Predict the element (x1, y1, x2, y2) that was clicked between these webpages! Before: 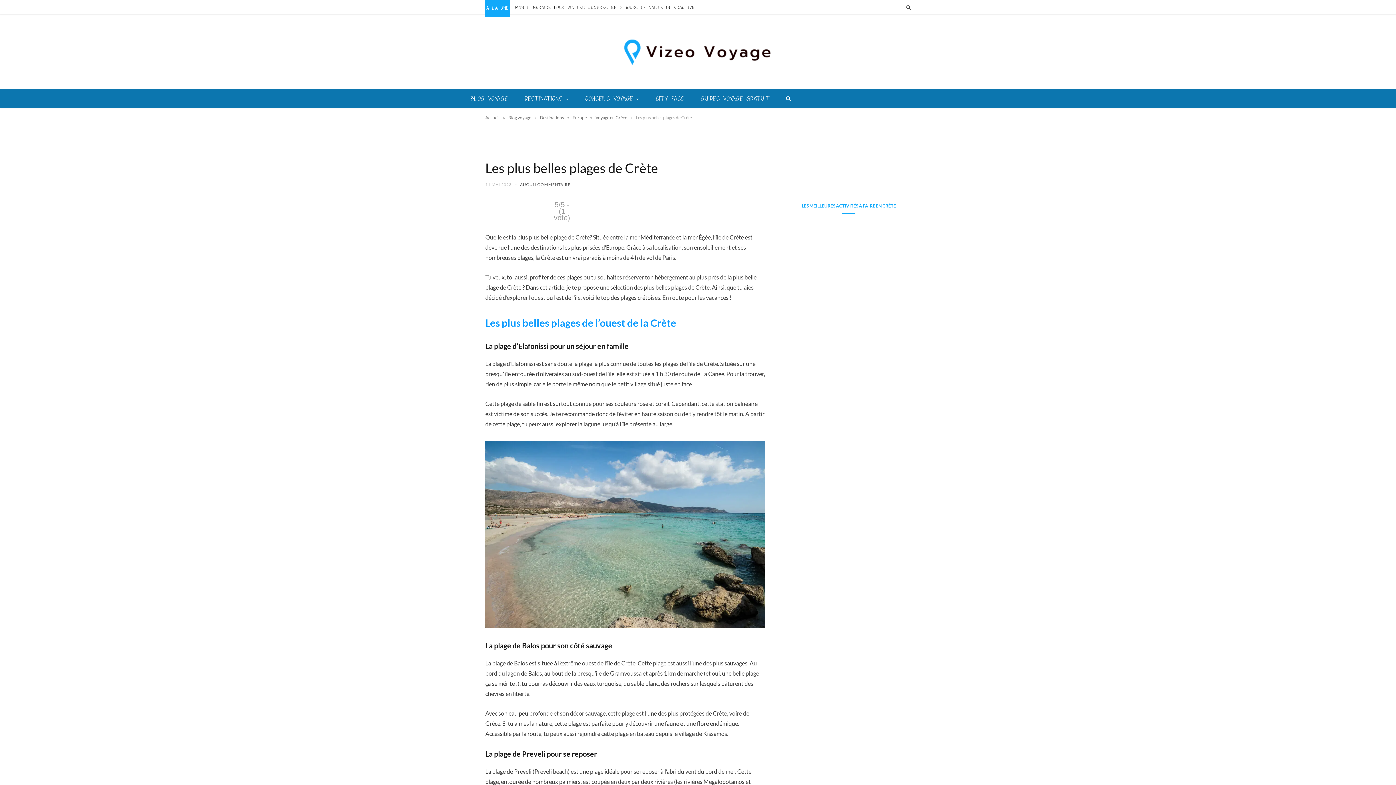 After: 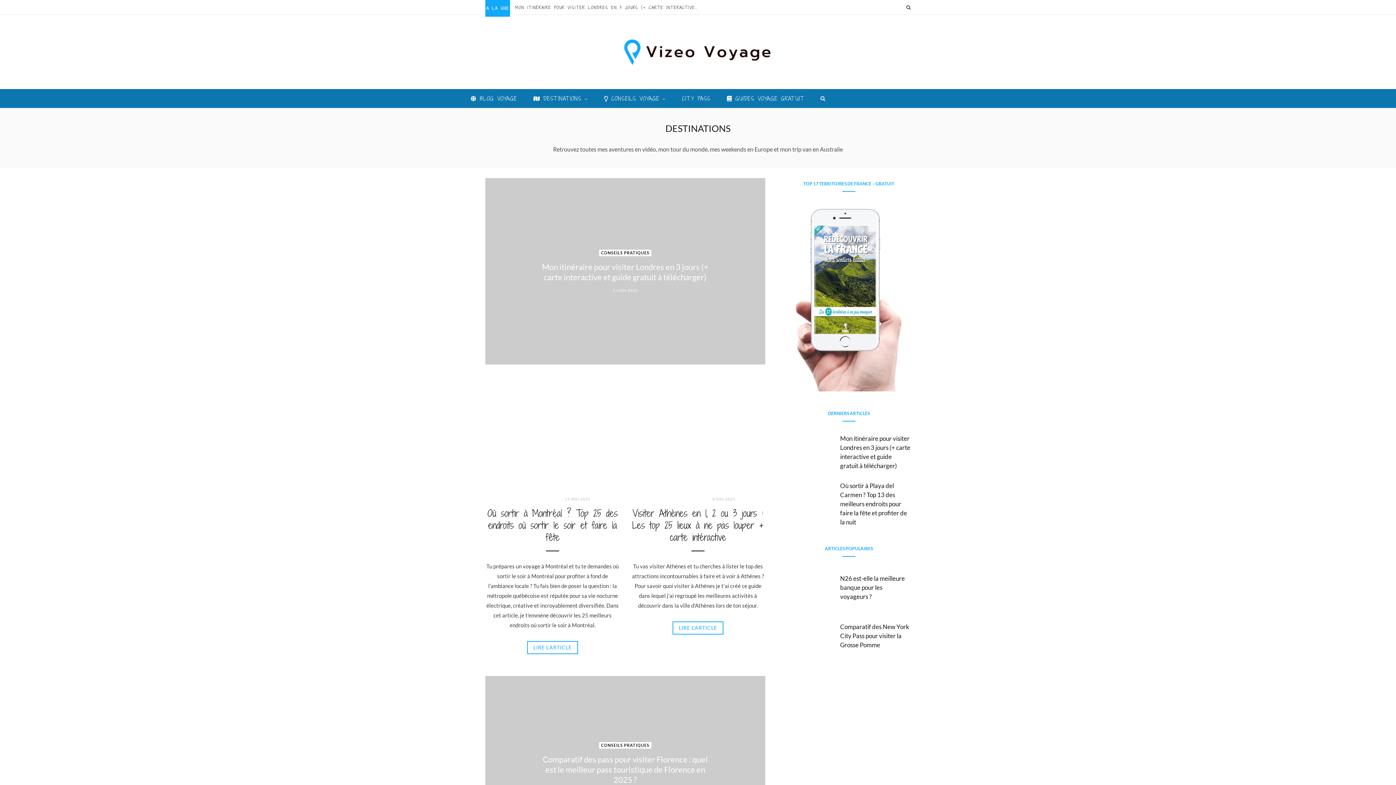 Action: bbox: (540, 114, 564, 121) label: Destinations